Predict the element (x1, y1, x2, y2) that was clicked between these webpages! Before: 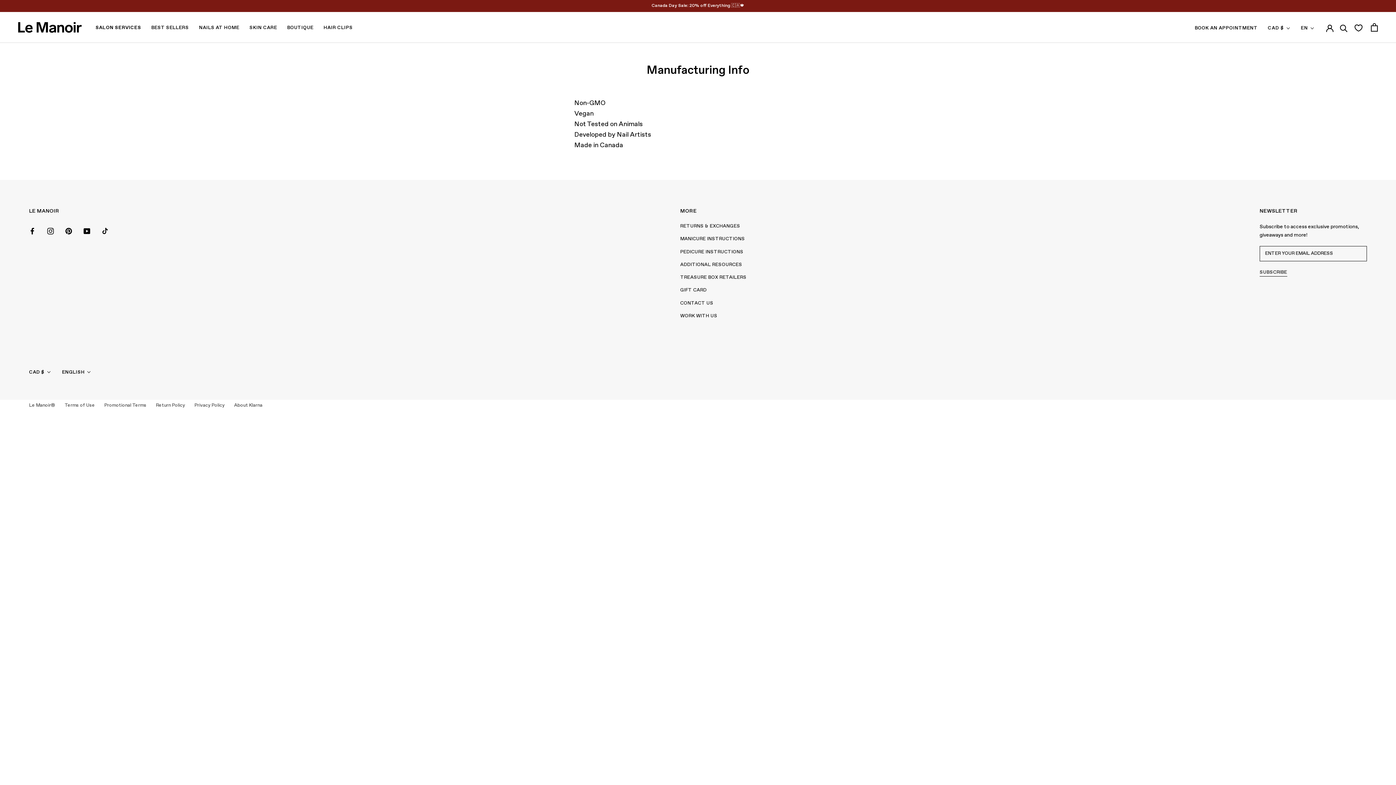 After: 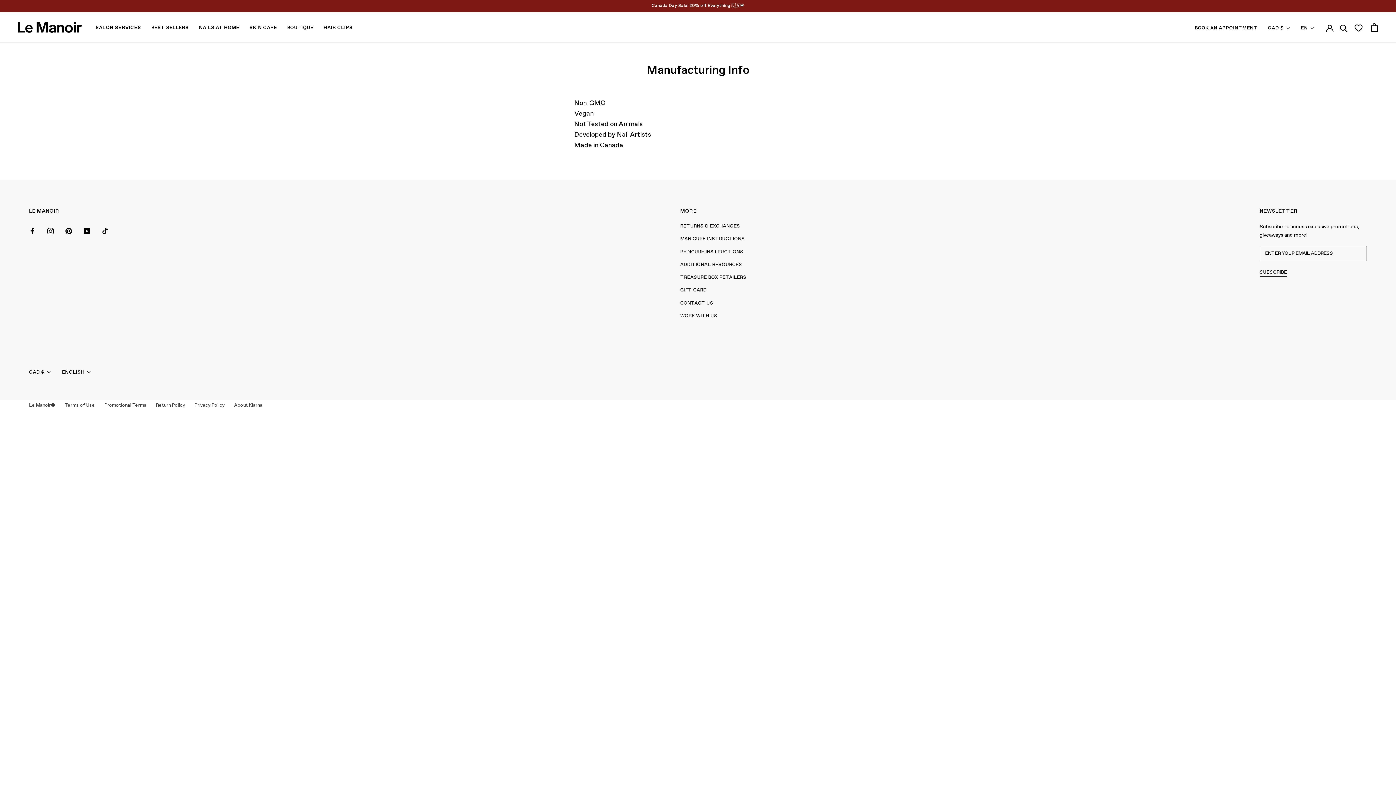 Action: bbox: (29, 225, 35, 235) label: Facebook